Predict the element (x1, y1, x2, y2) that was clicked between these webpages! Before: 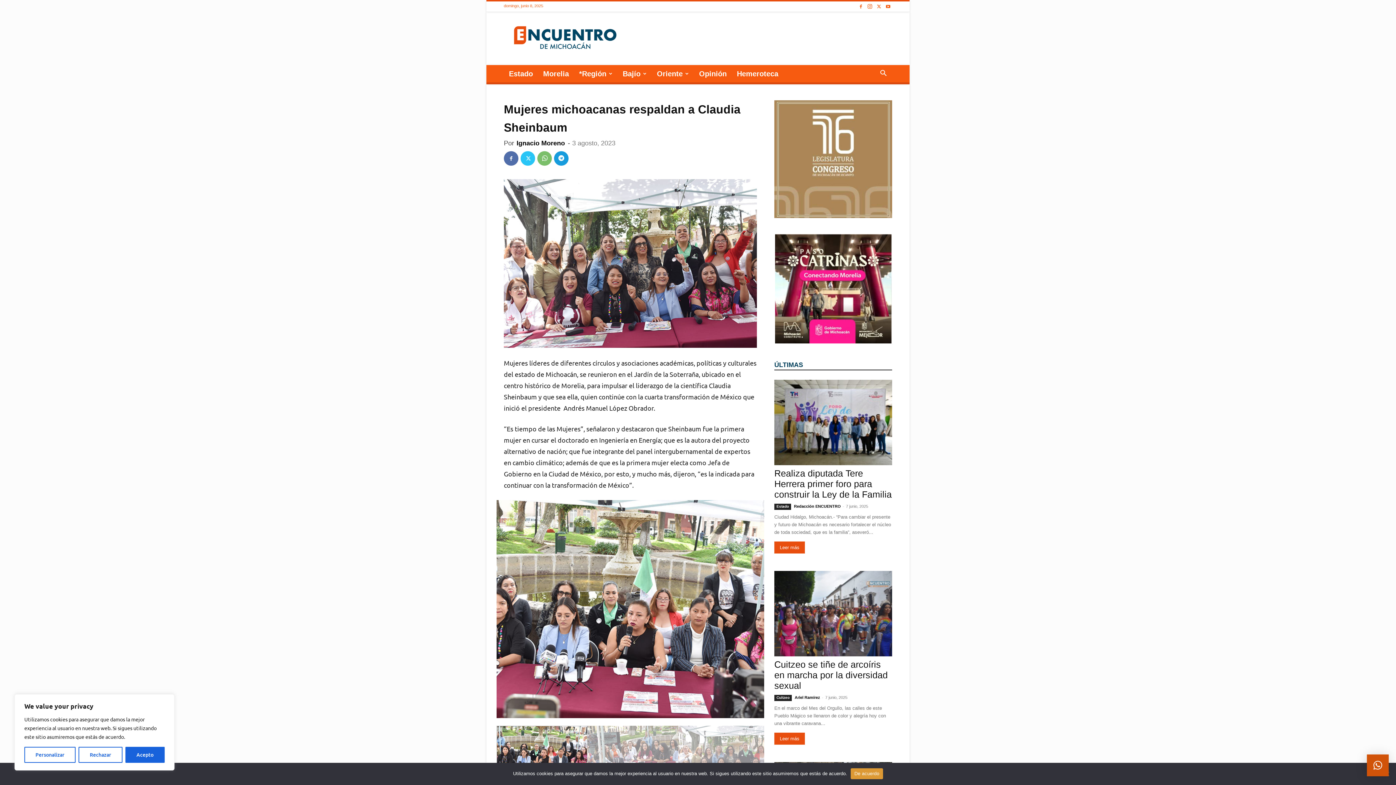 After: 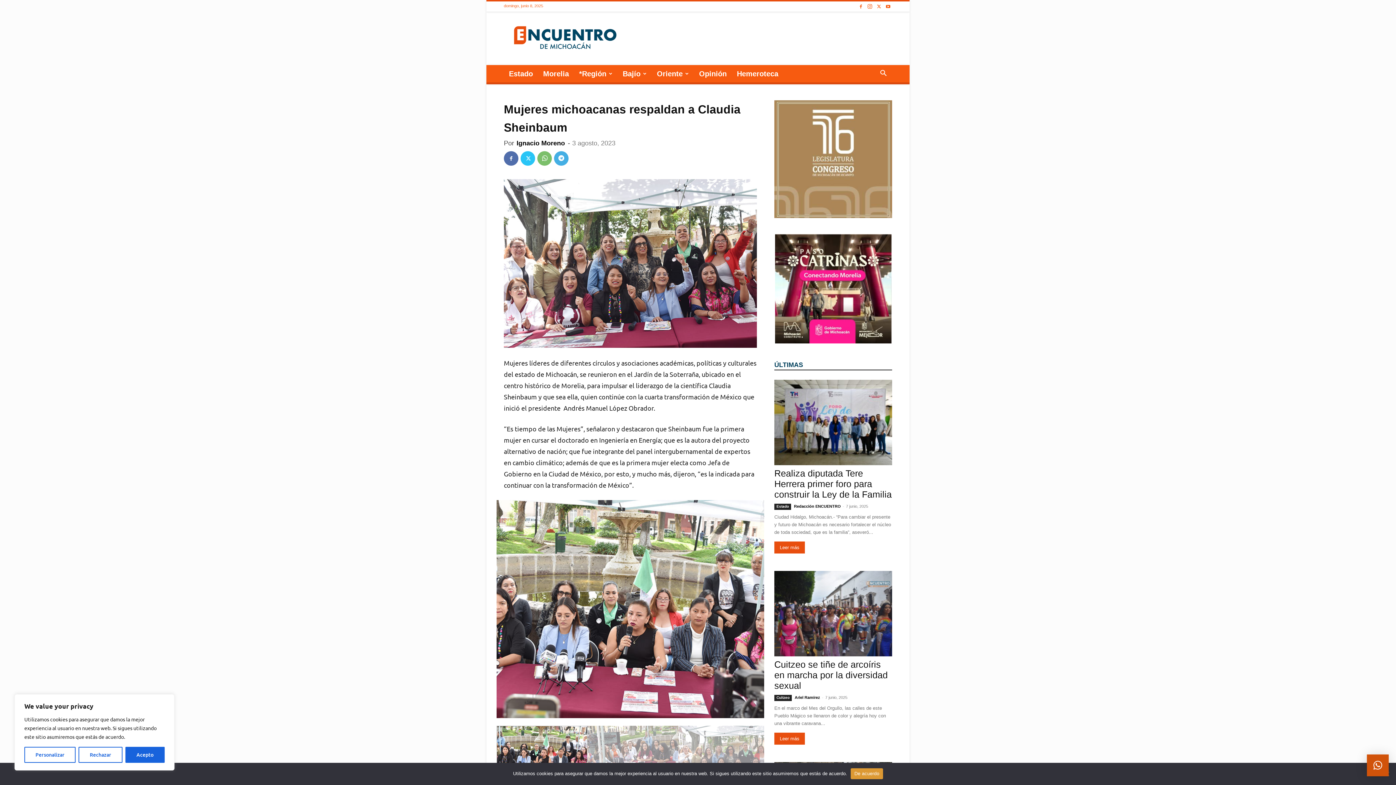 Action: bbox: (554, 151, 568, 165)